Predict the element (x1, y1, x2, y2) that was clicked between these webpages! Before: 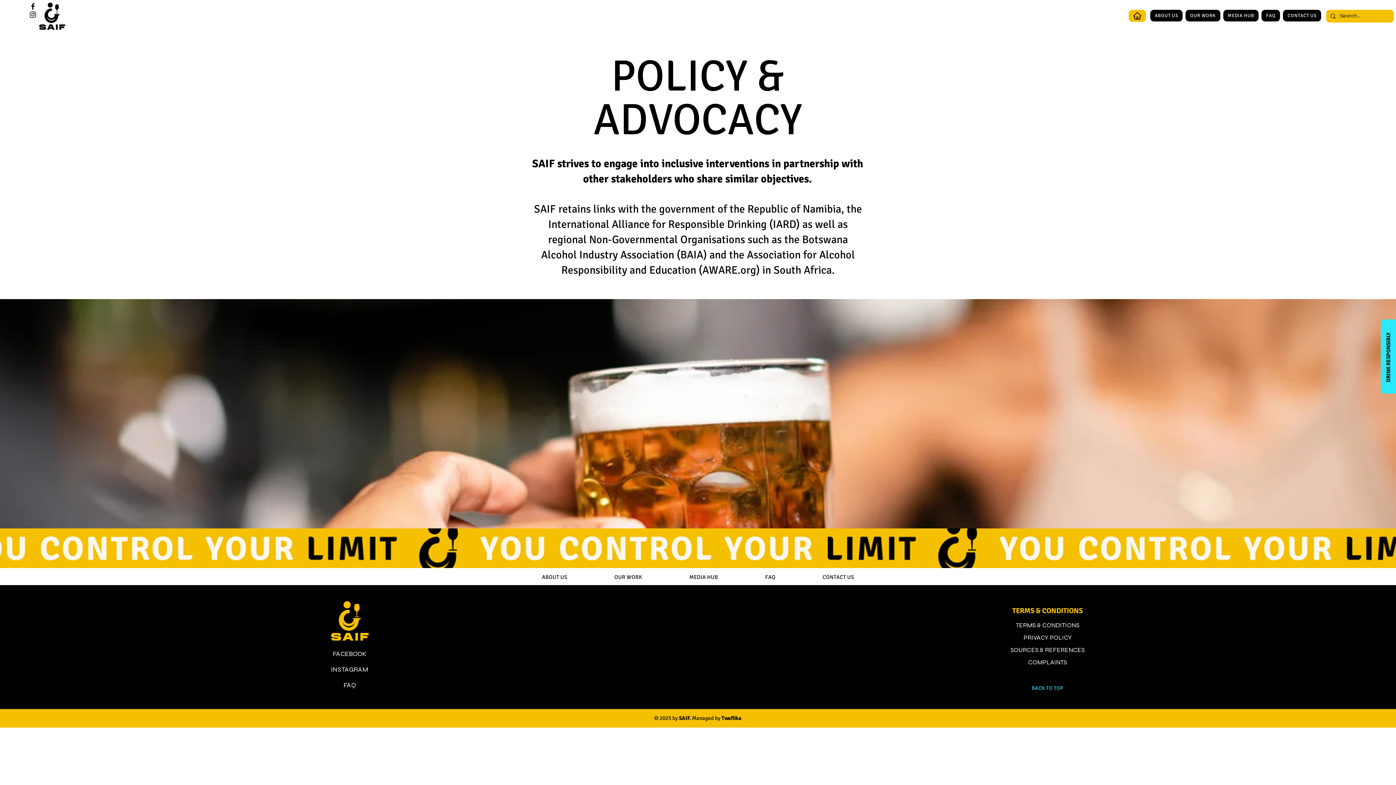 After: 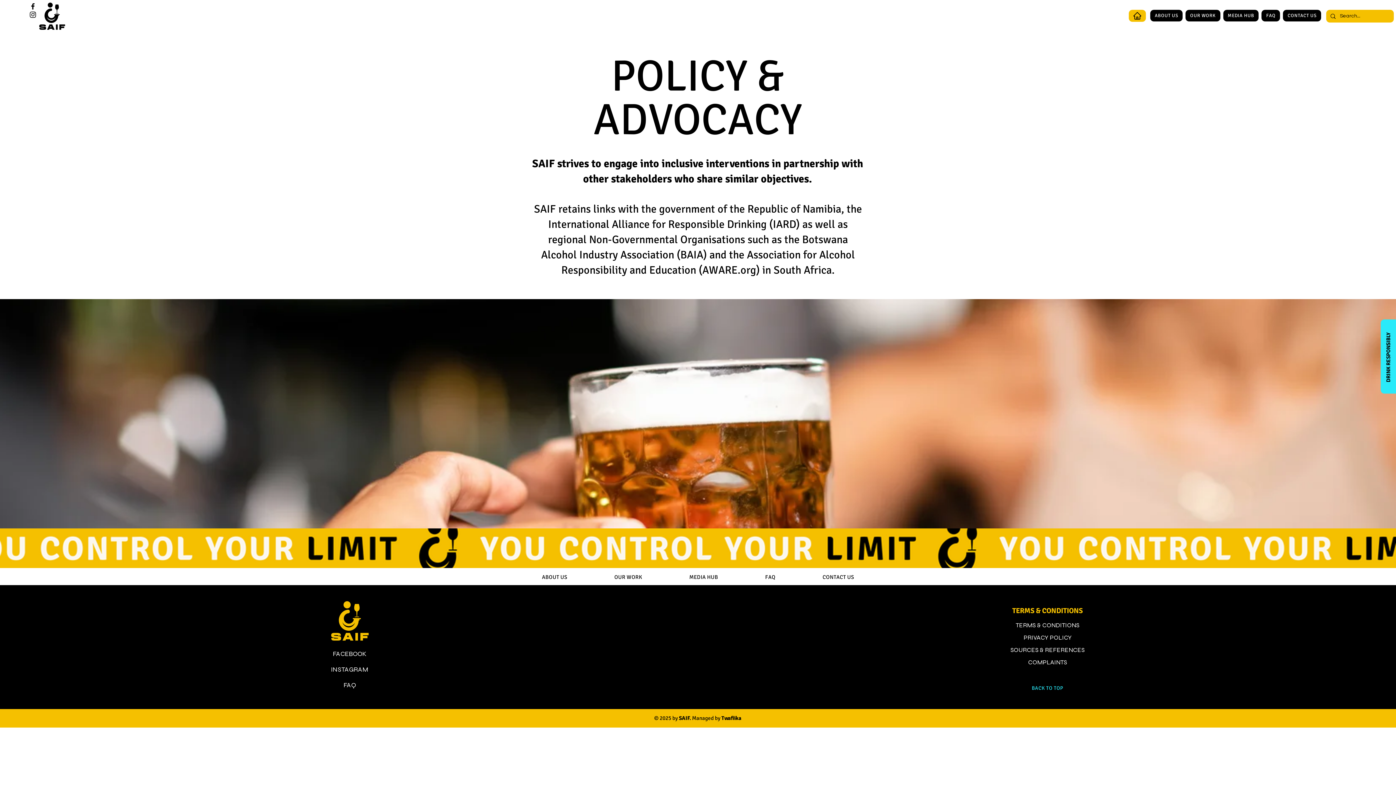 Action: label: OUR WORK bbox: (1185, 9, 1220, 21)